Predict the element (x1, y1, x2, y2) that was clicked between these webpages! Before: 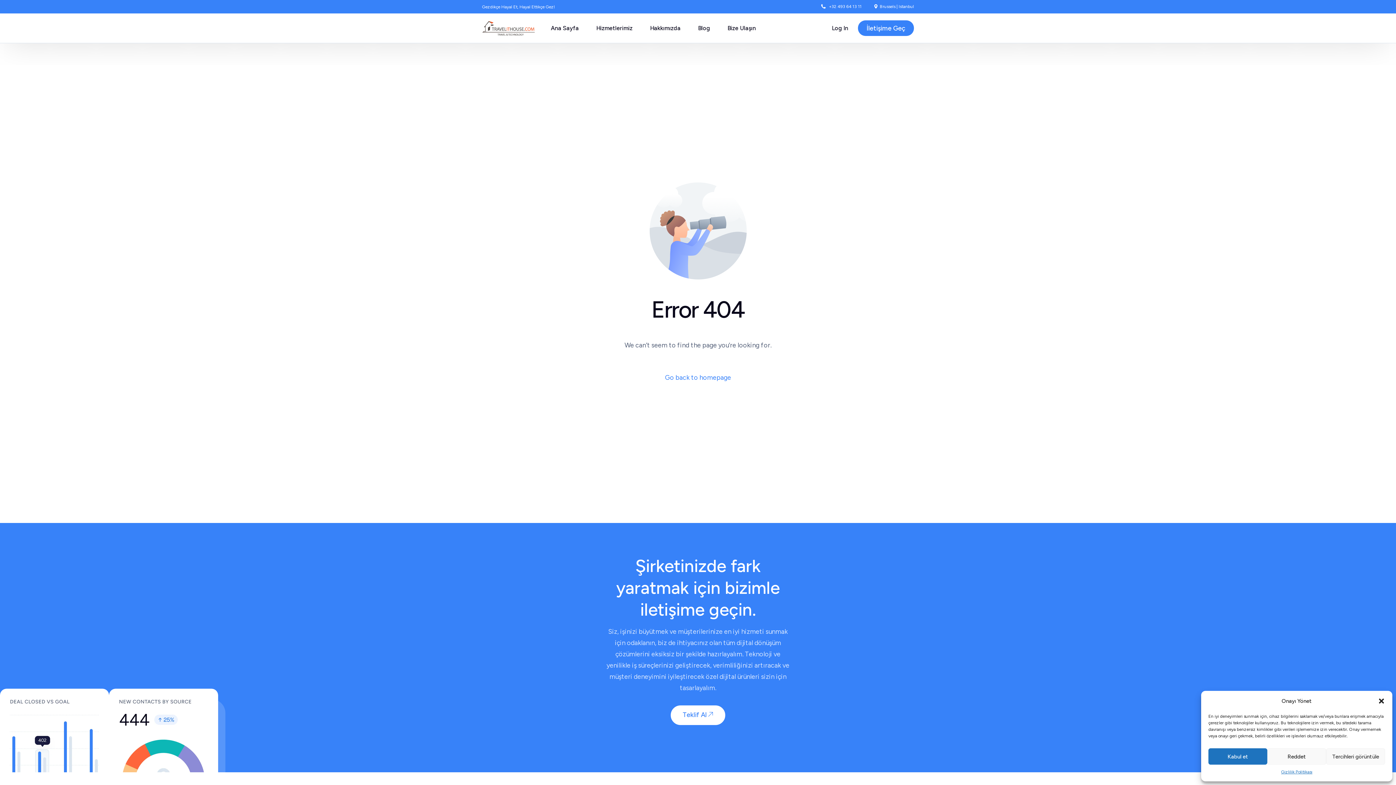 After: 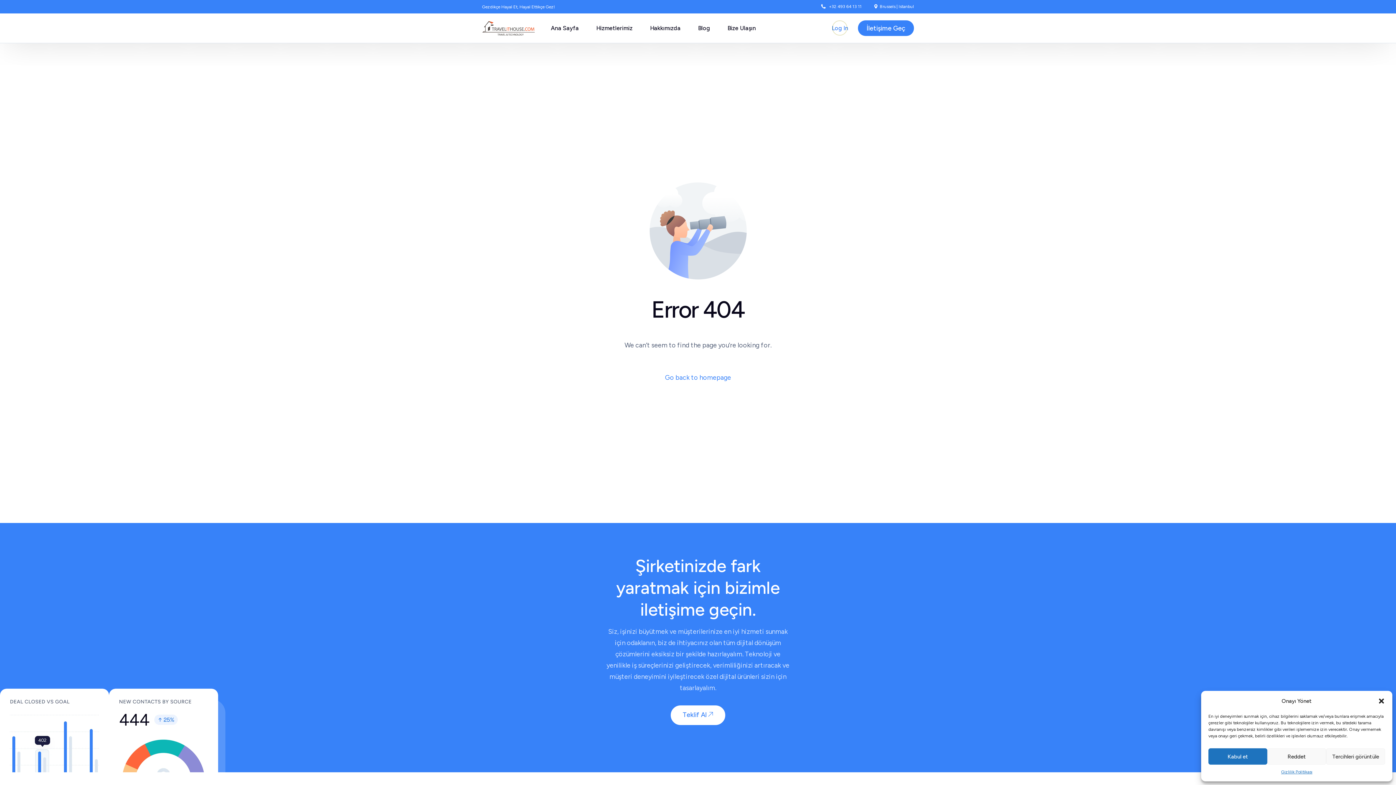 Action: bbox: (832, 24, 848, 31) label: Log In